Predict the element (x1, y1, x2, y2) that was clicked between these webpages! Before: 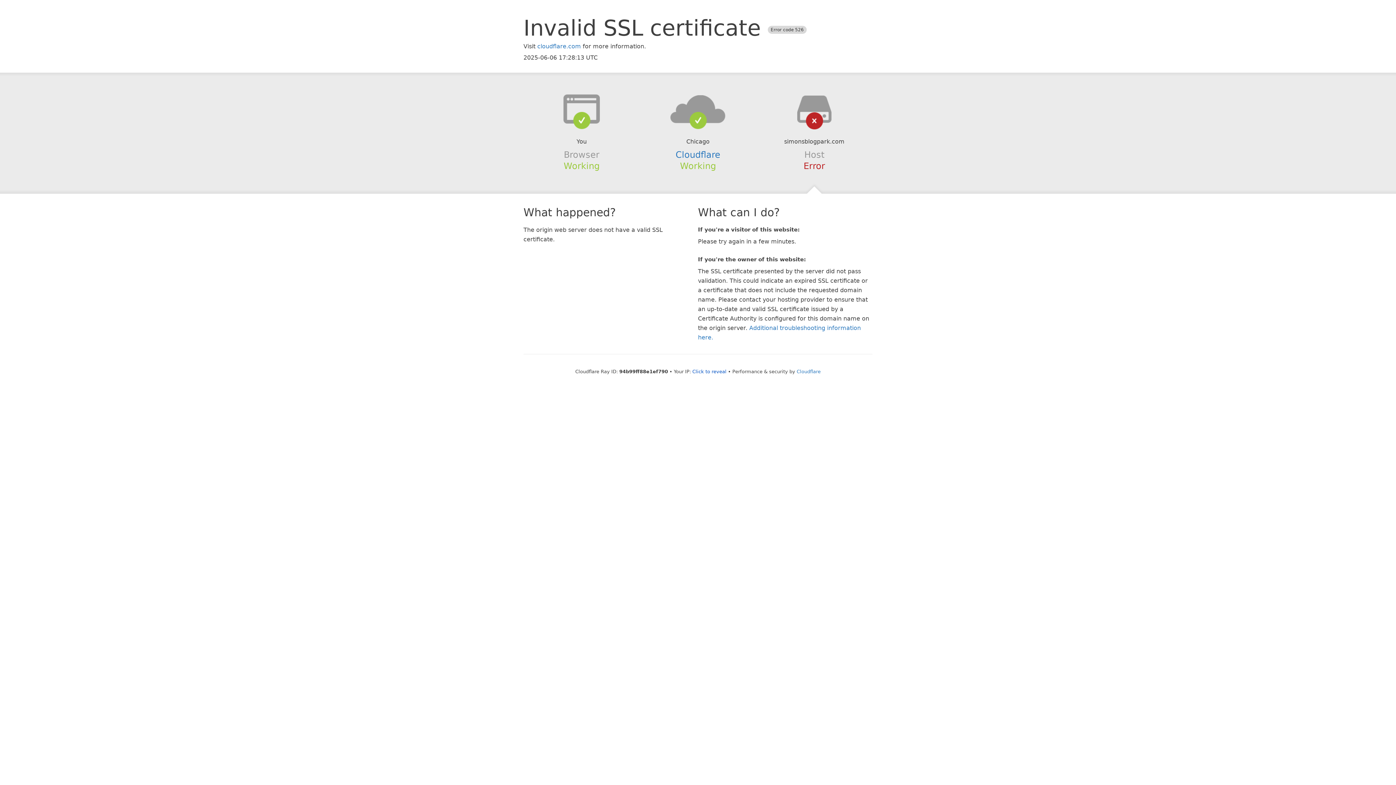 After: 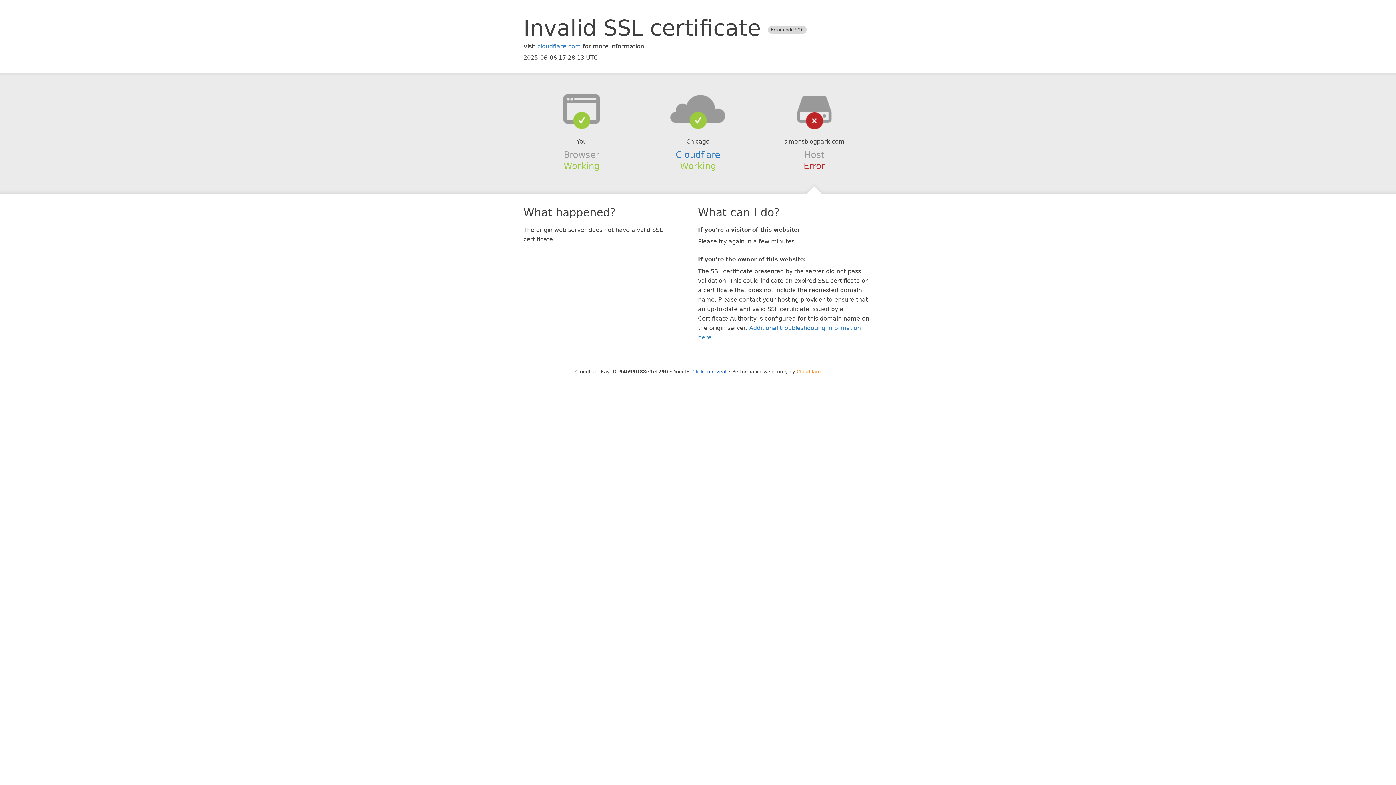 Action: bbox: (796, 368, 820, 374) label: Cloudflare